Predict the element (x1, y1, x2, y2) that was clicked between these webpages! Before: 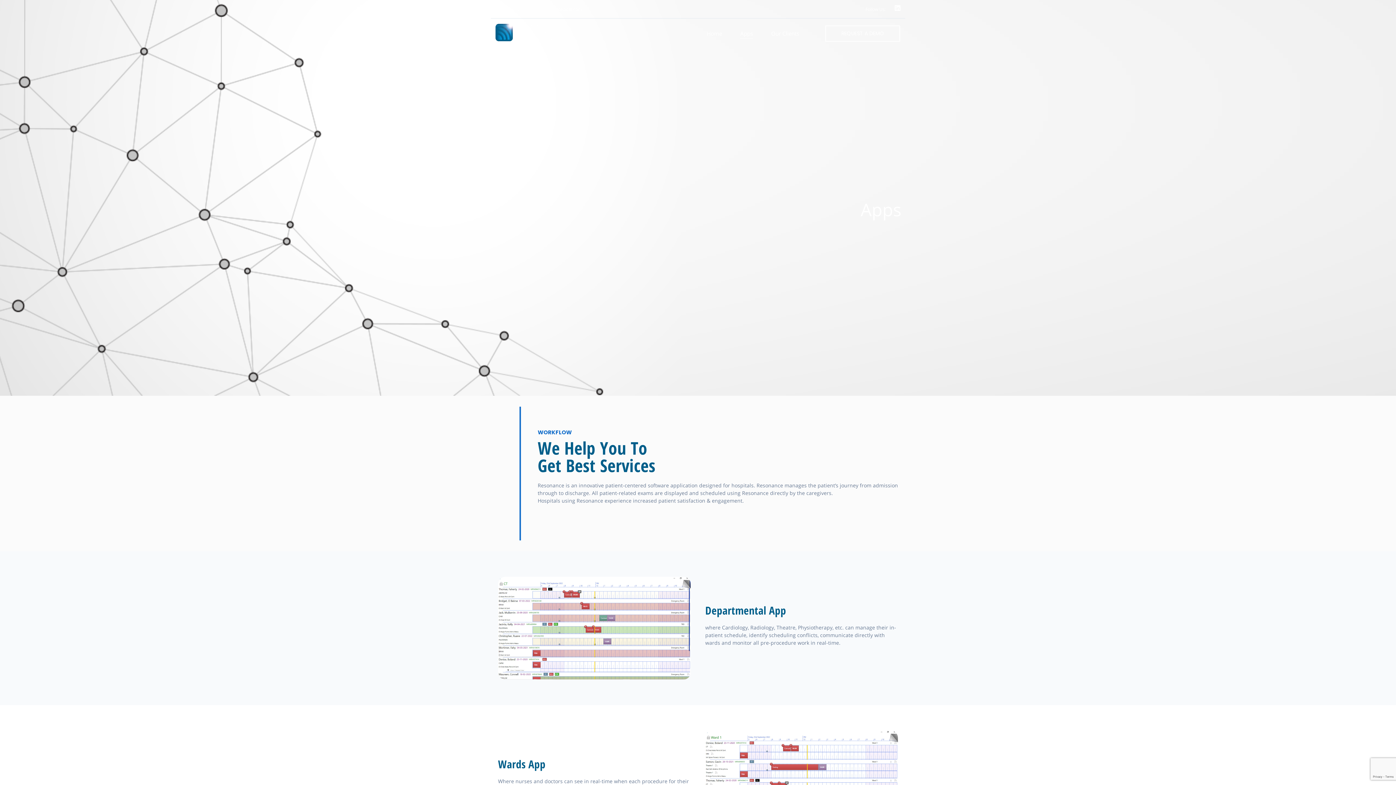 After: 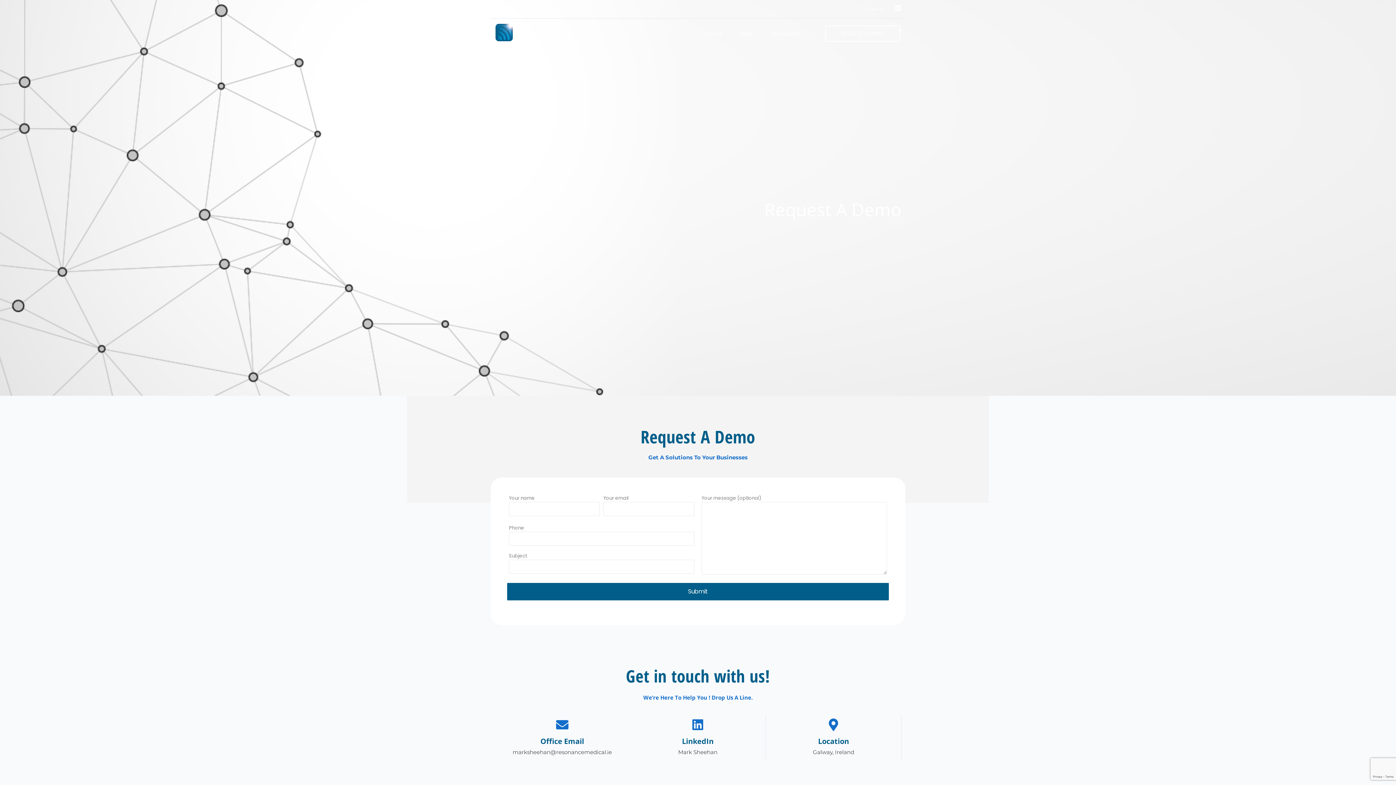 Action: bbox: (825, 25, 900, 41) label: REQUEST A DEMO